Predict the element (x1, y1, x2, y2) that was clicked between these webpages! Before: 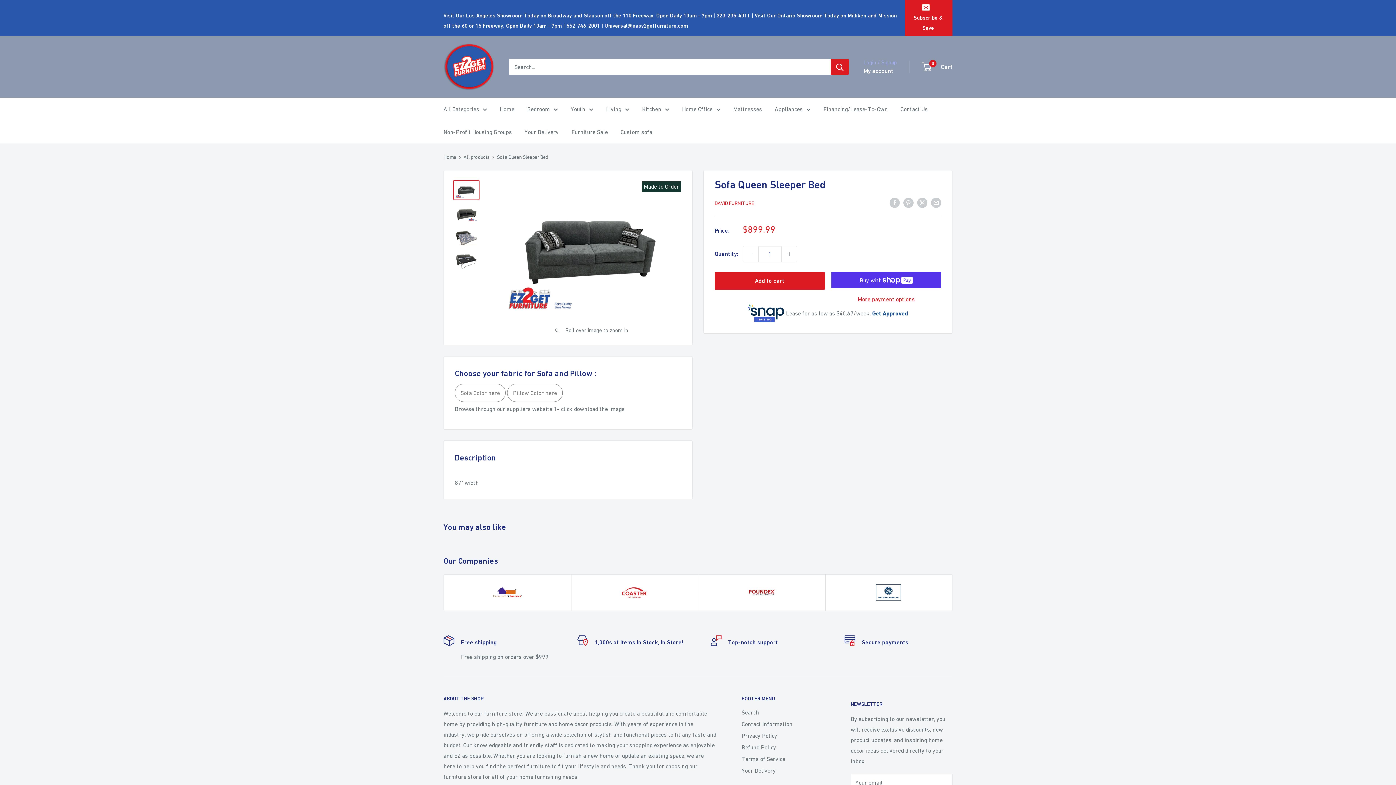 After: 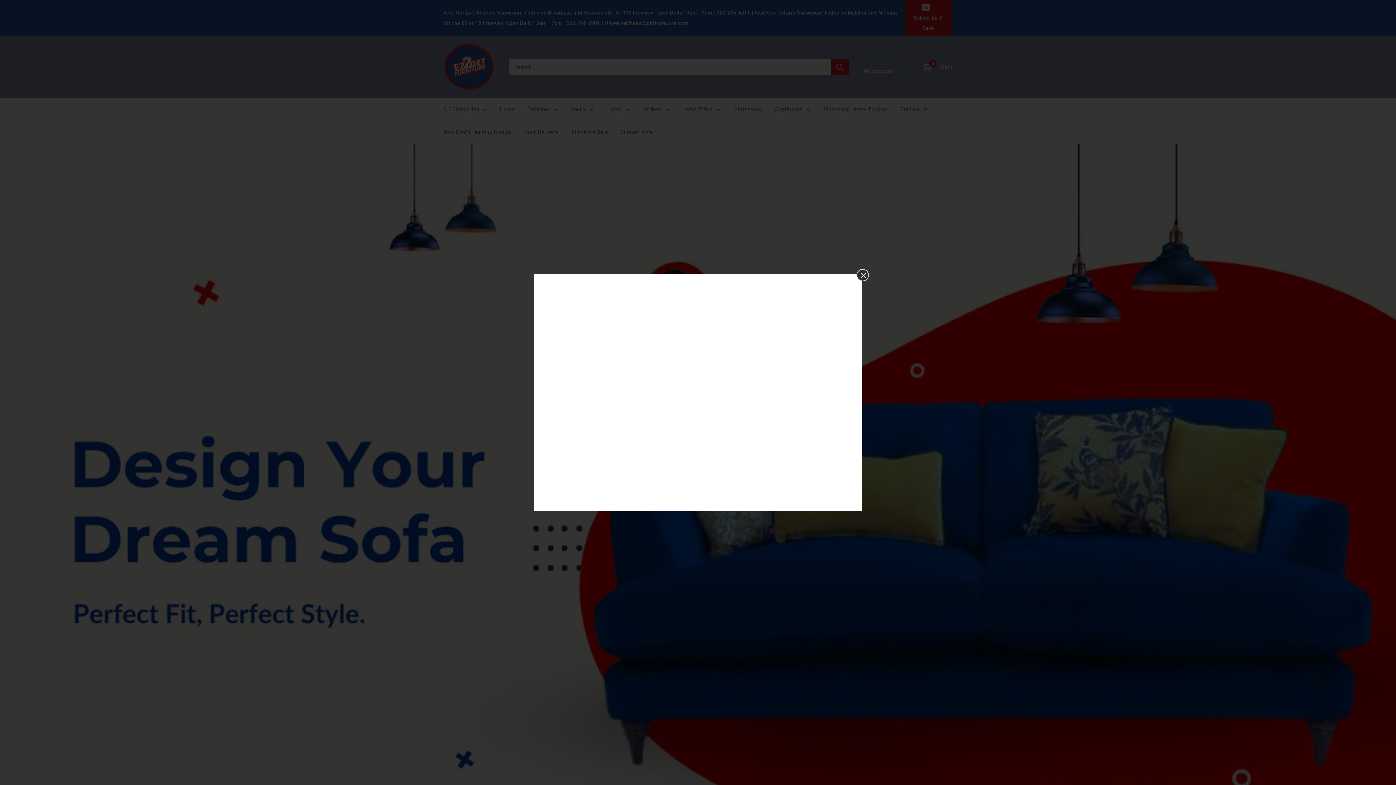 Action: label: Custom sofa bbox: (620, 126, 652, 137)